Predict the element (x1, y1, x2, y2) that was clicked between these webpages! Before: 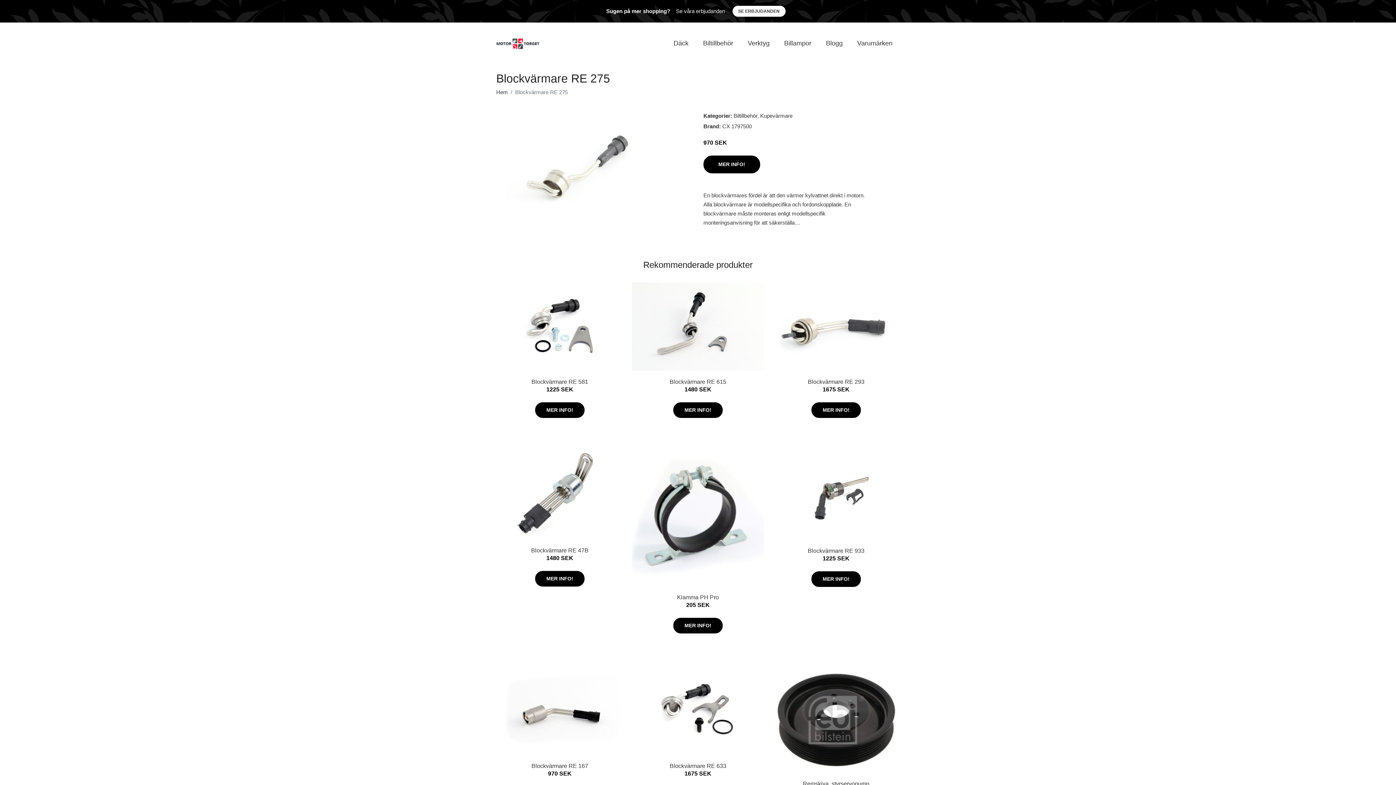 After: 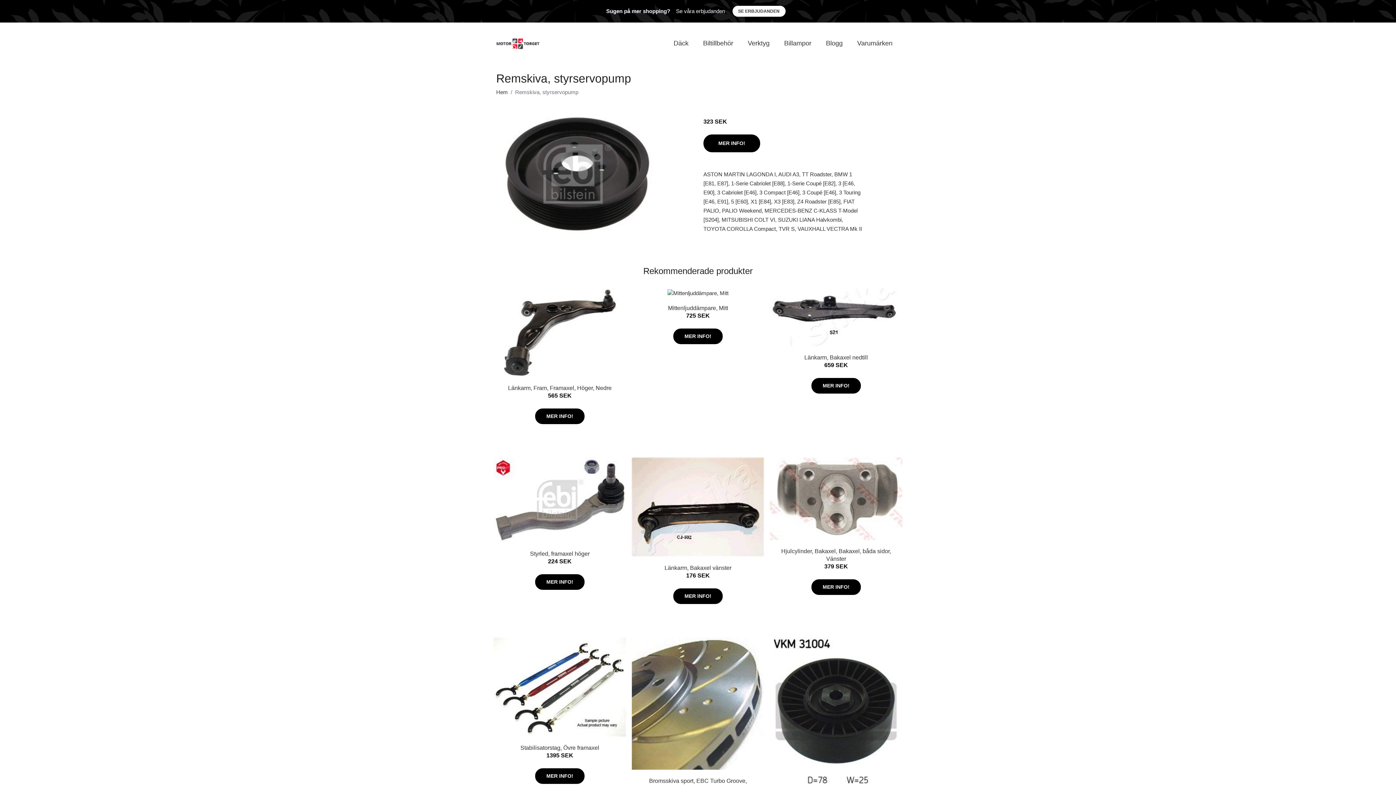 Action: bbox: (770, 667, 902, 773)